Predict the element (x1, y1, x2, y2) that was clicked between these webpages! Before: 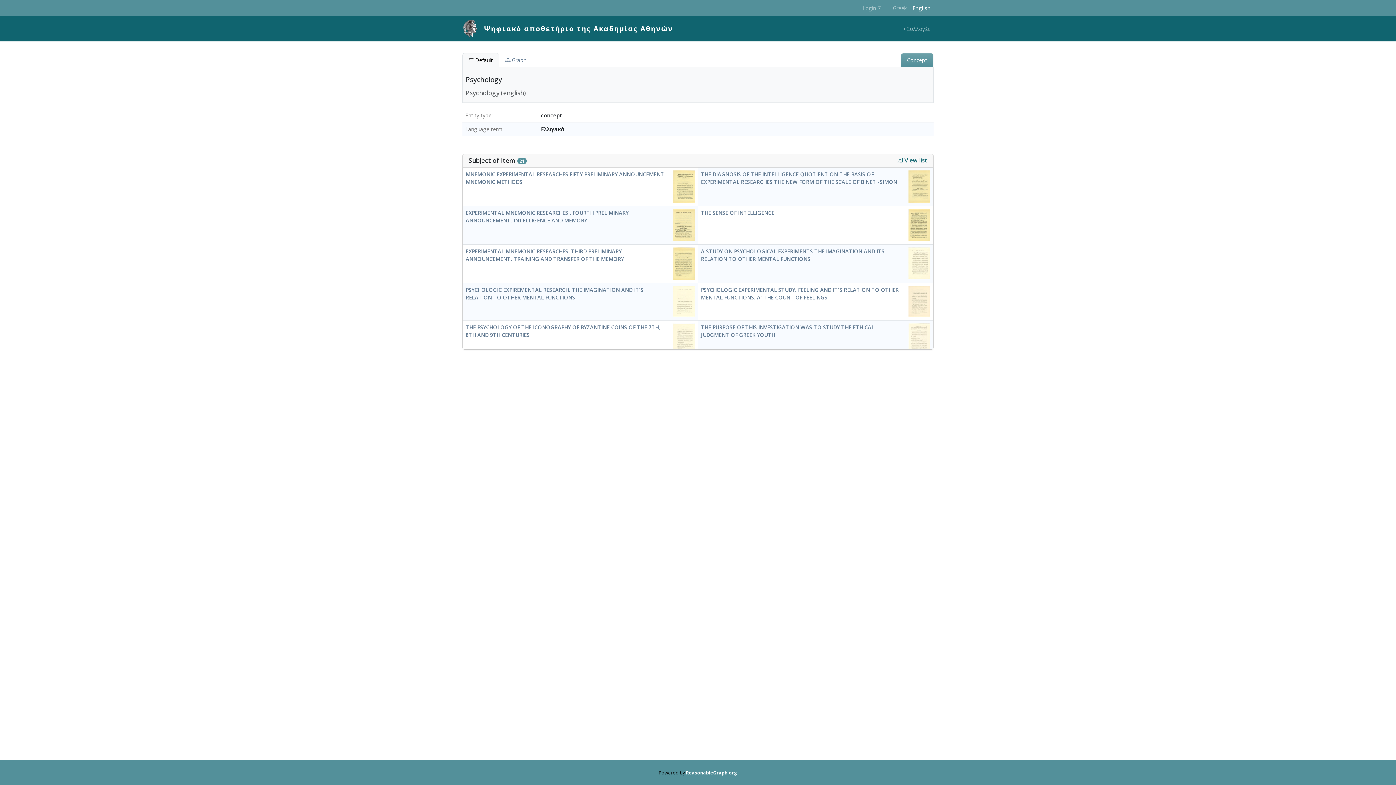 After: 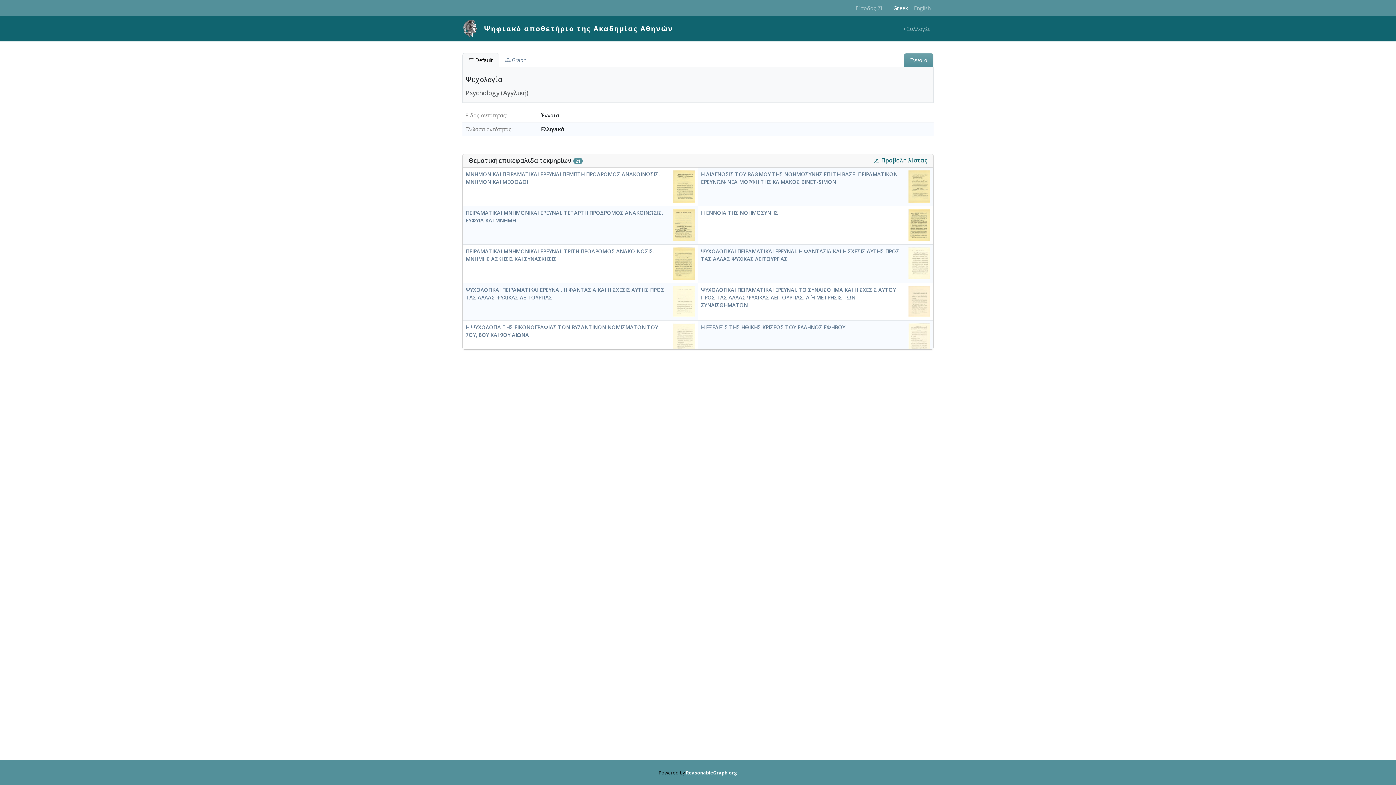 Action: label: Greek bbox: (890, 1, 909, 14)